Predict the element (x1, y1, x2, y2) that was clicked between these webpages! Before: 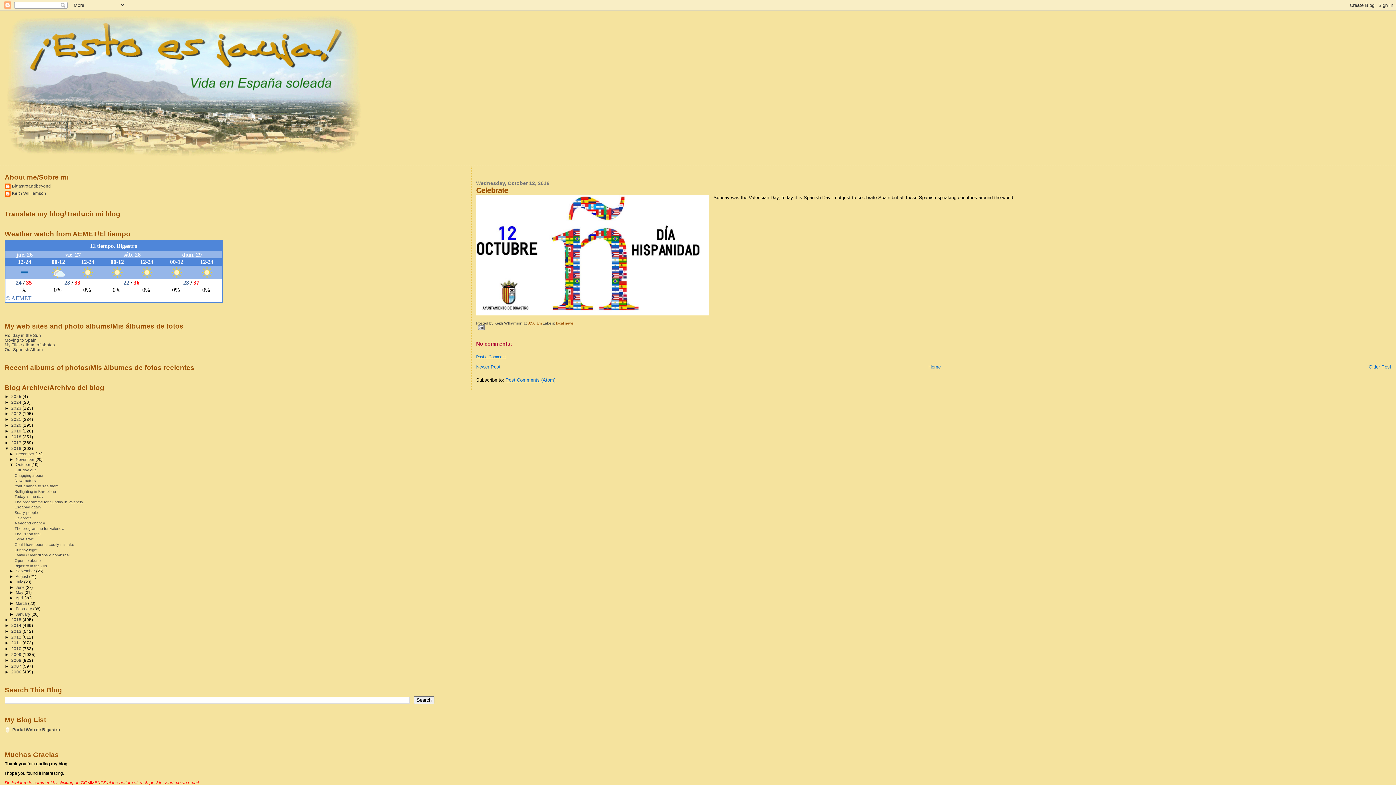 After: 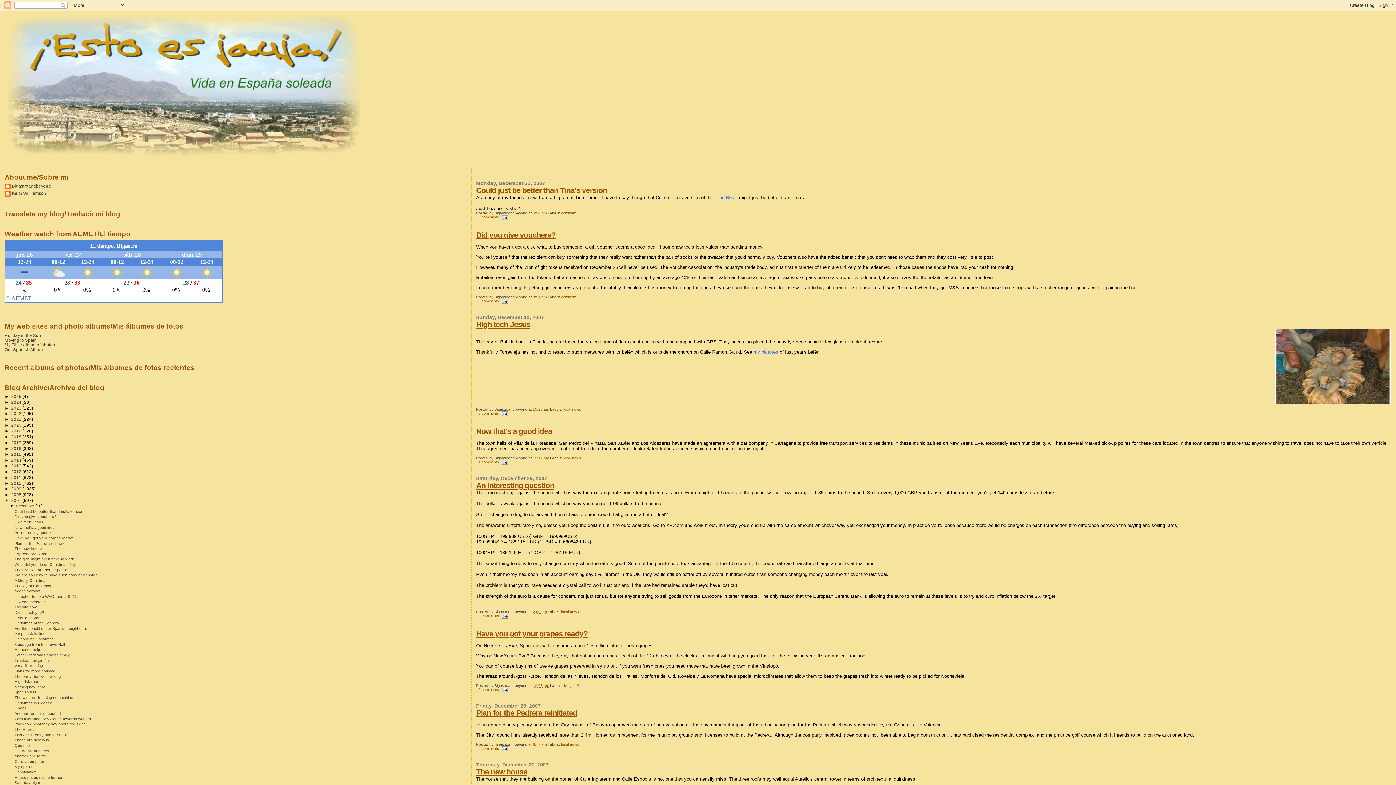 Action: bbox: (11, 663, 22, 668) label: 2007 